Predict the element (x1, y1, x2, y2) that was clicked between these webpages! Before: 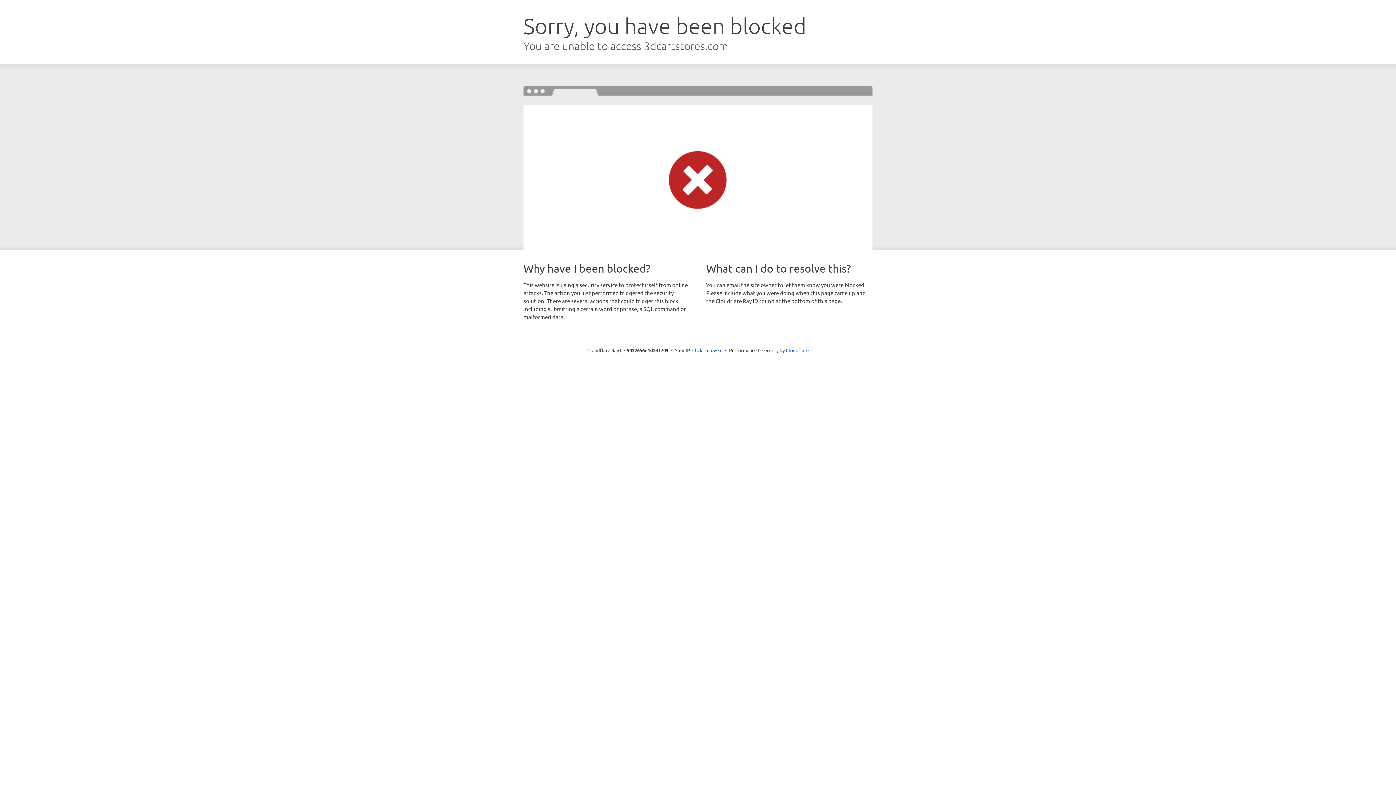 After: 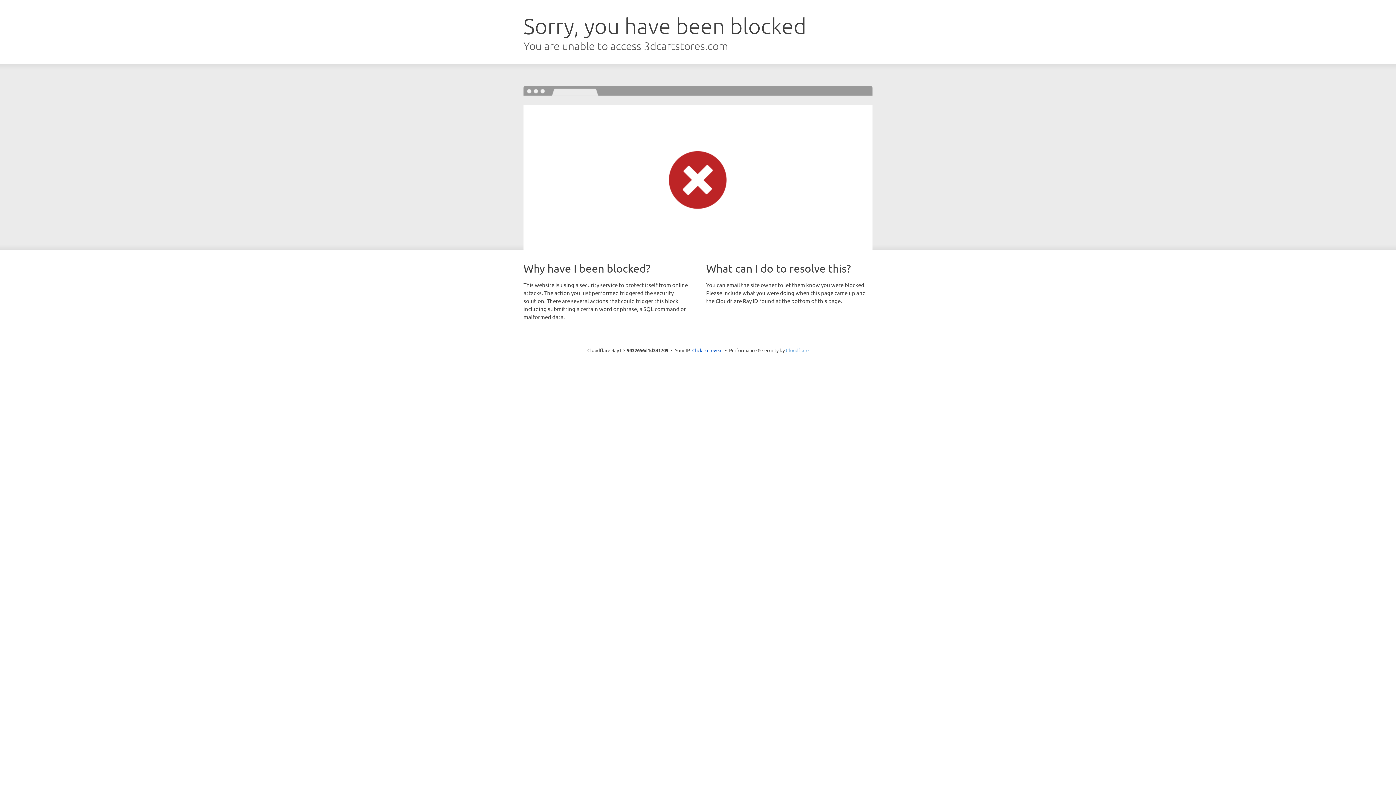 Action: label: Cloudflare bbox: (786, 347, 808, 353)